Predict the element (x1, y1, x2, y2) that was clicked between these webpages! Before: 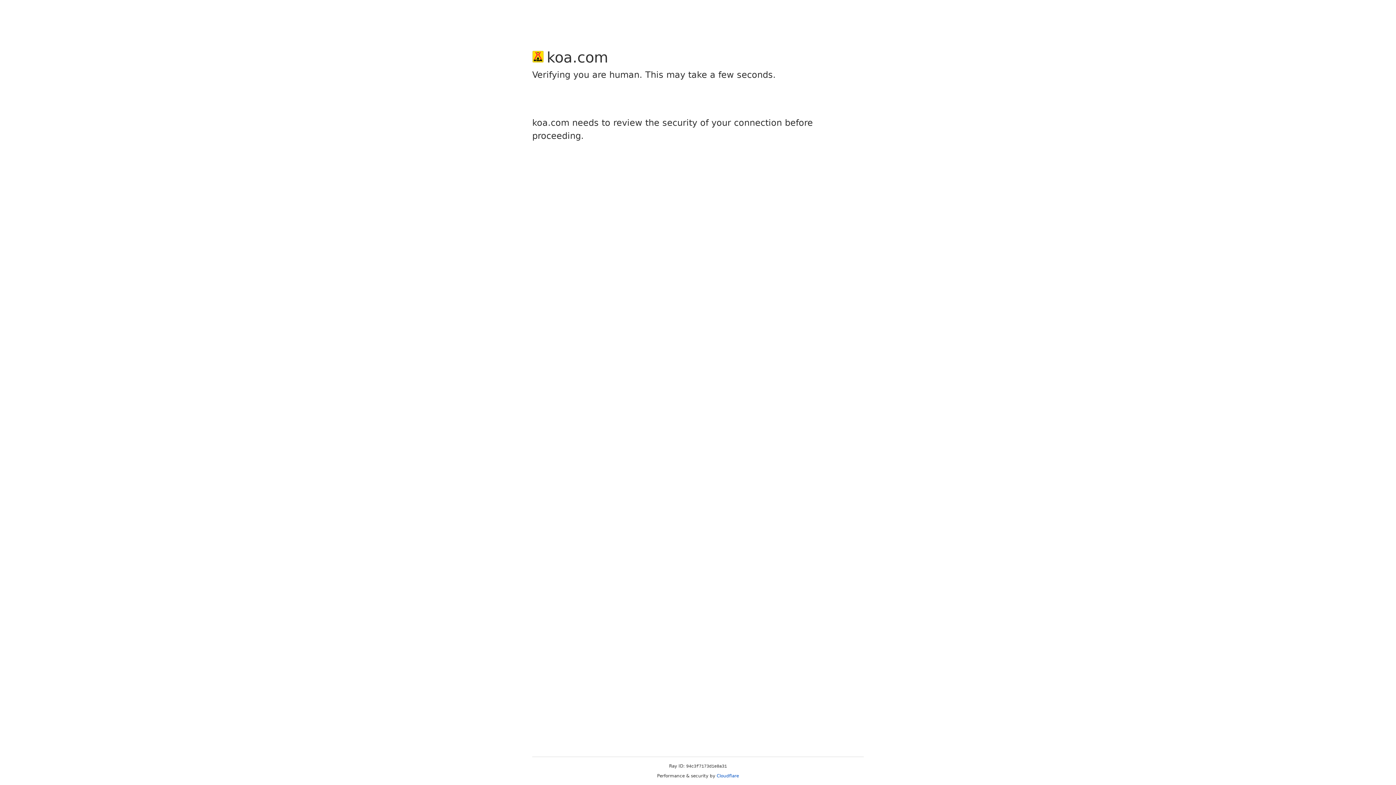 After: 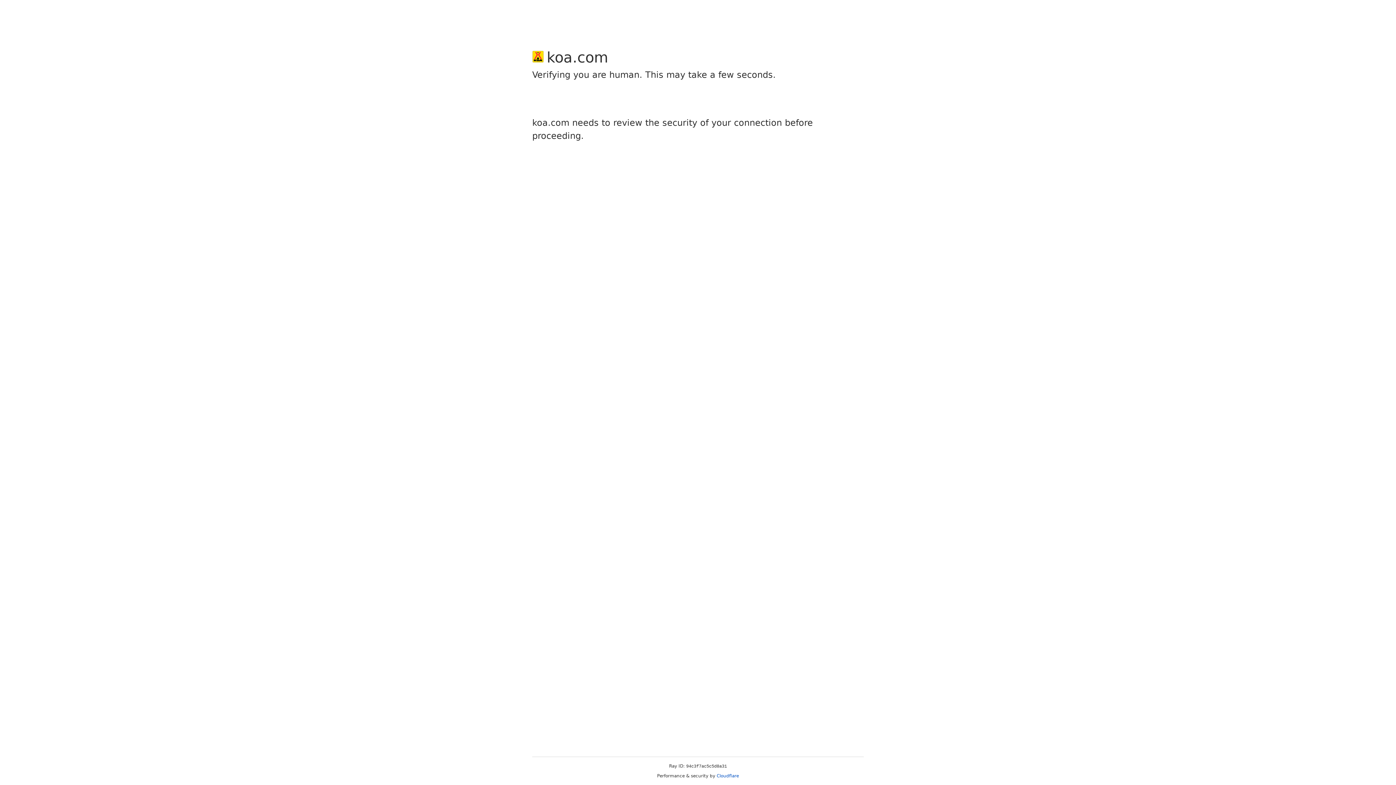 Action: label: Cloudflare bbox: (716, 773, 739, 778)